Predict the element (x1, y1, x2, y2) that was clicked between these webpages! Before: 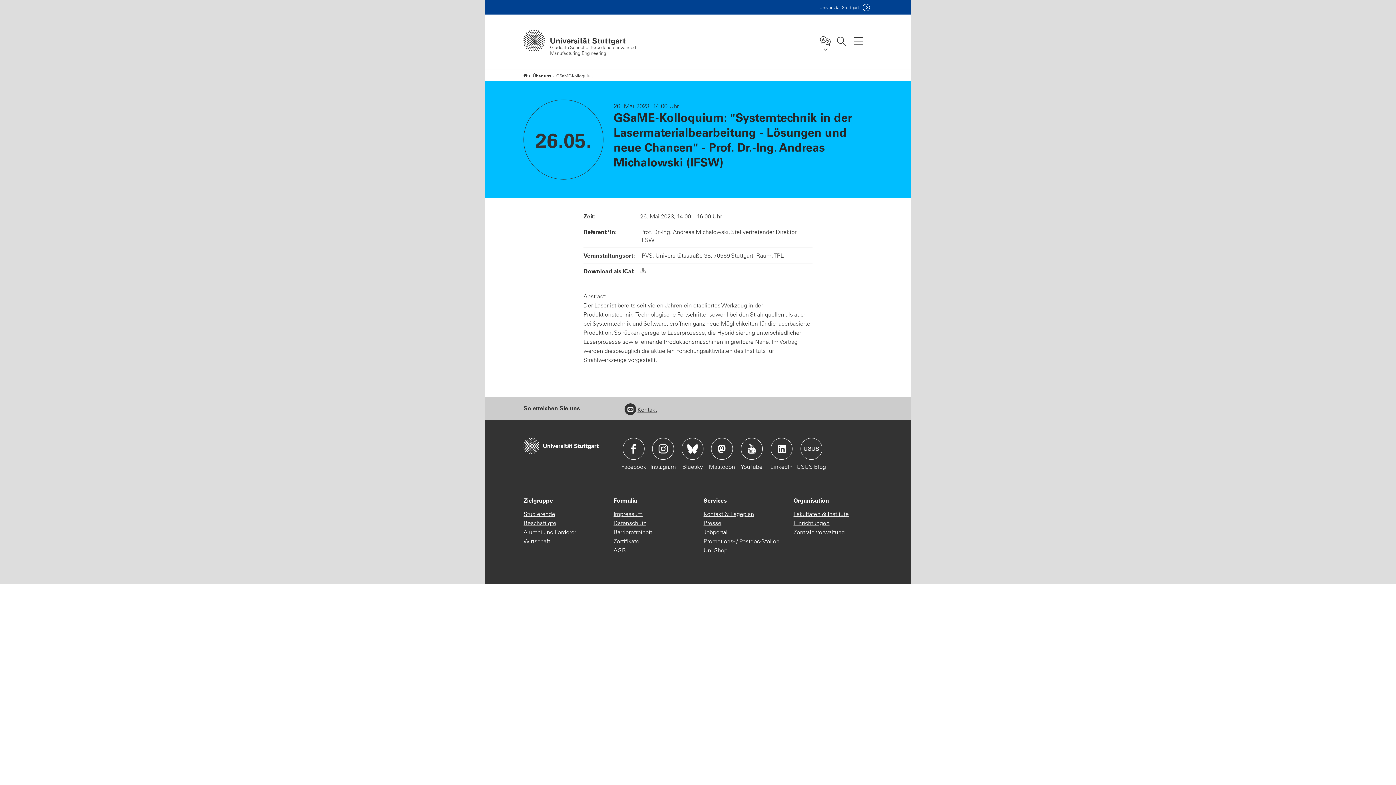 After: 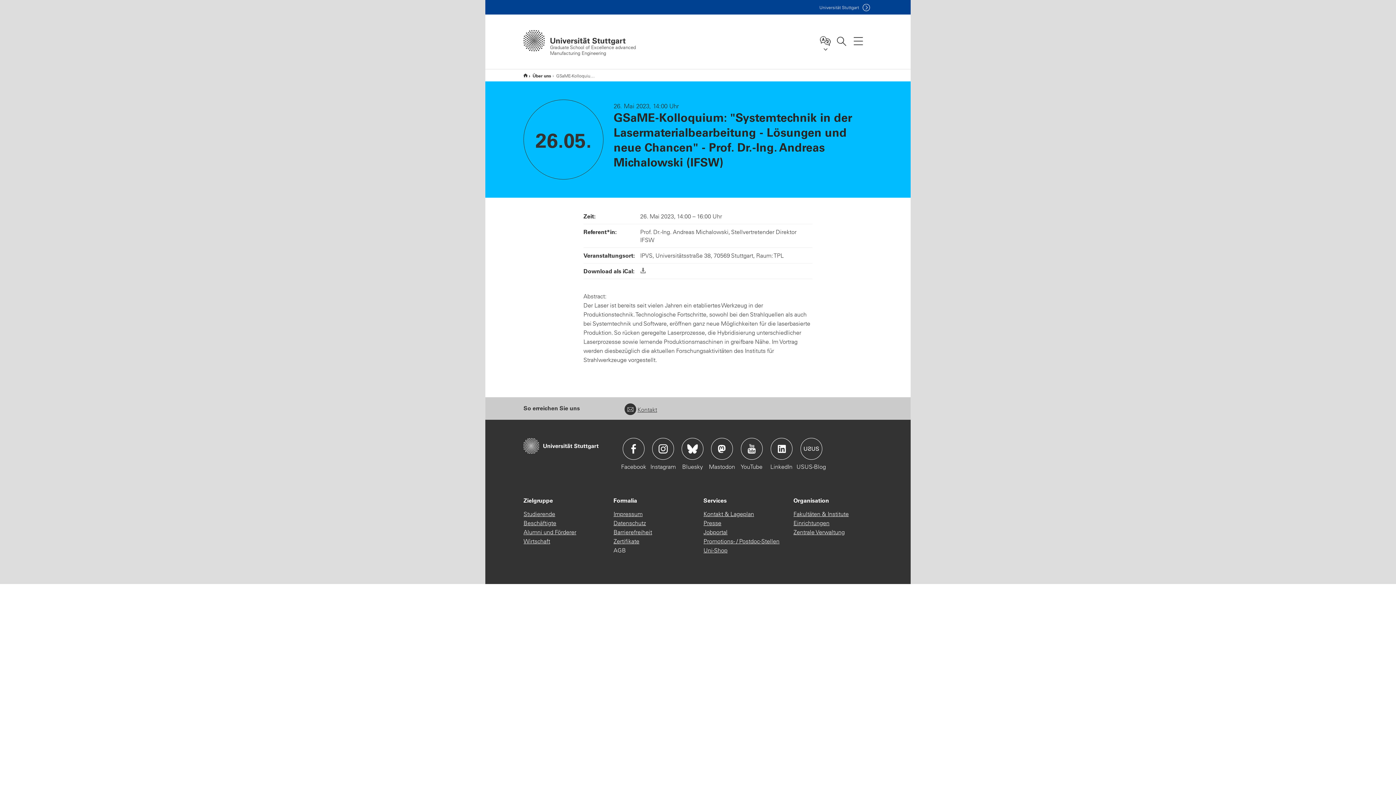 Action: bbox: (613, 546, 626, 555) label: AGB